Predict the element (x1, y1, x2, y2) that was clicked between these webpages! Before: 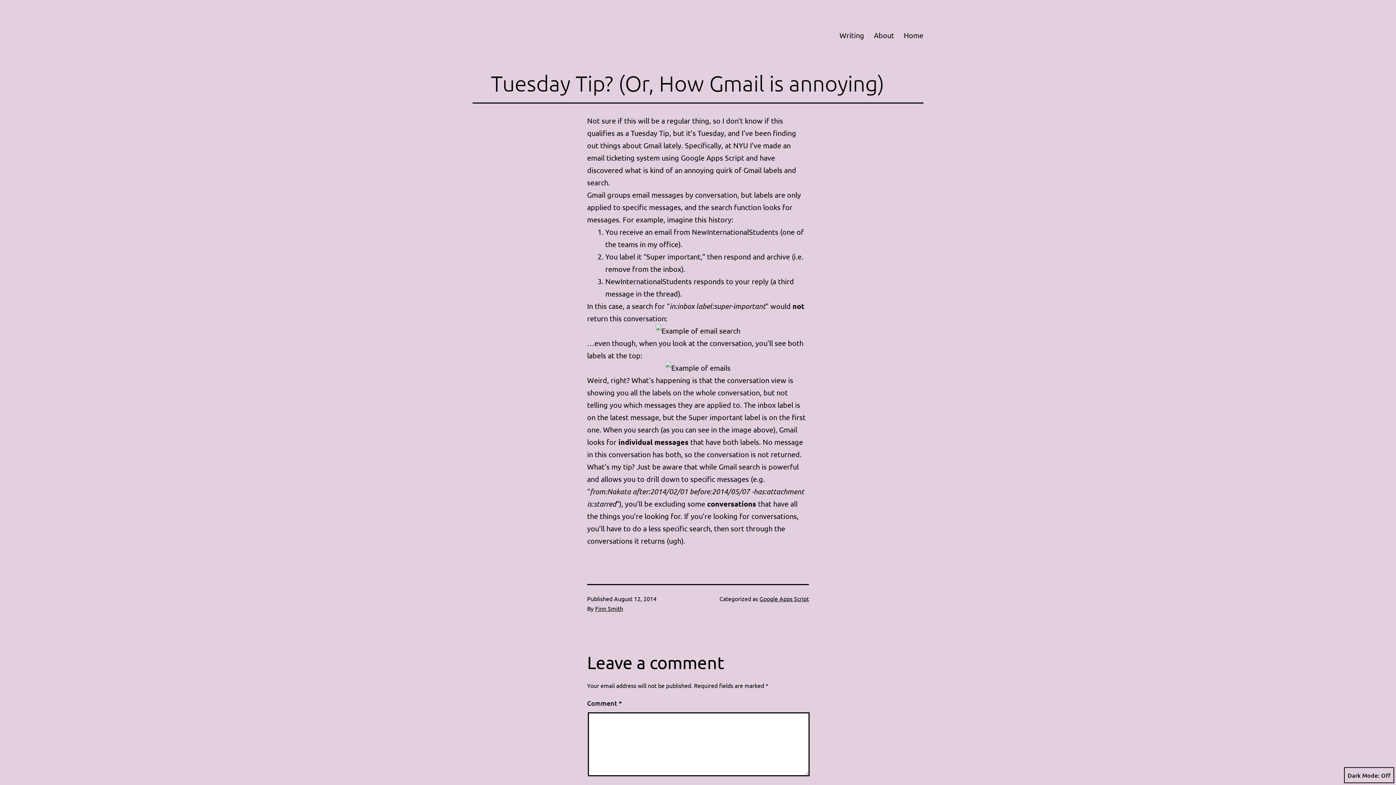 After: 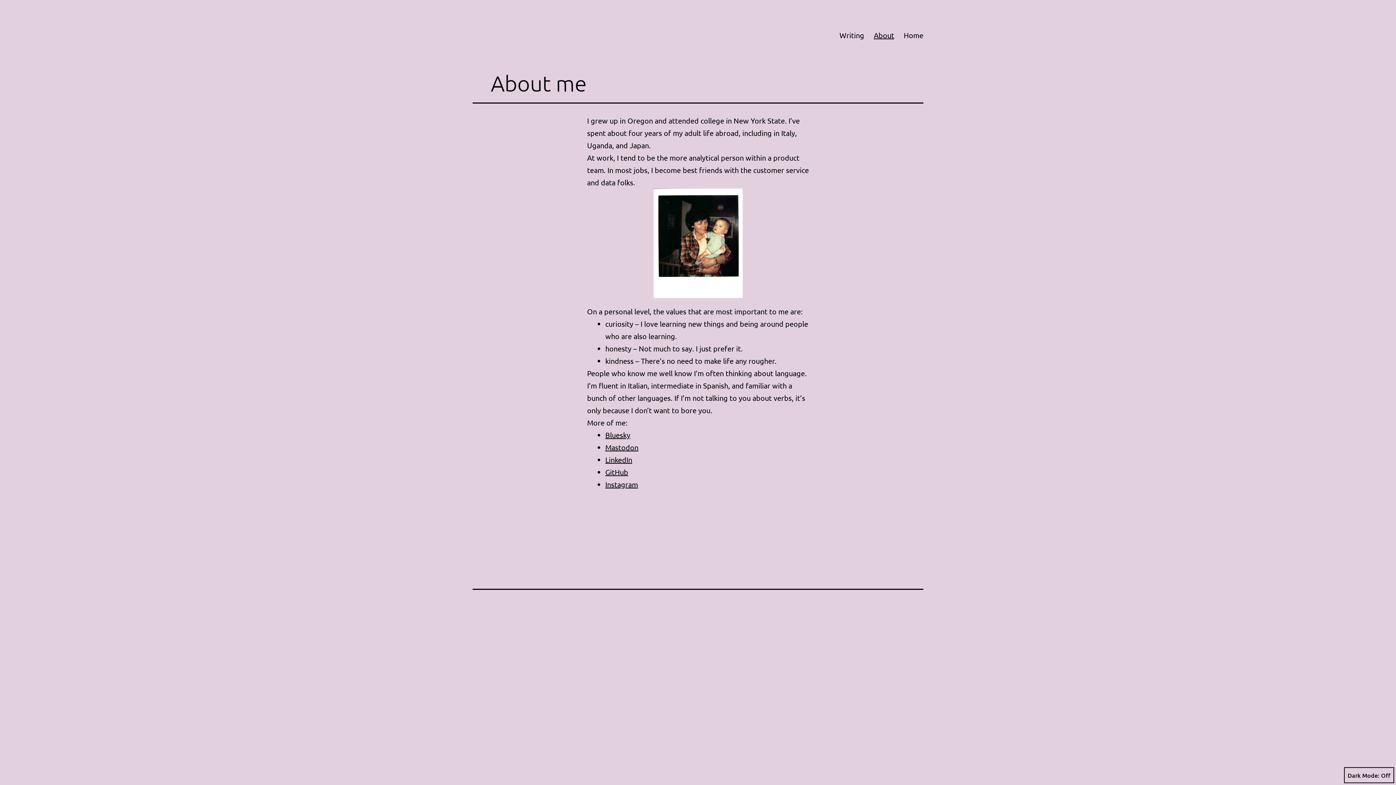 Action: label: About bbox: (869, 26, 899, 44)